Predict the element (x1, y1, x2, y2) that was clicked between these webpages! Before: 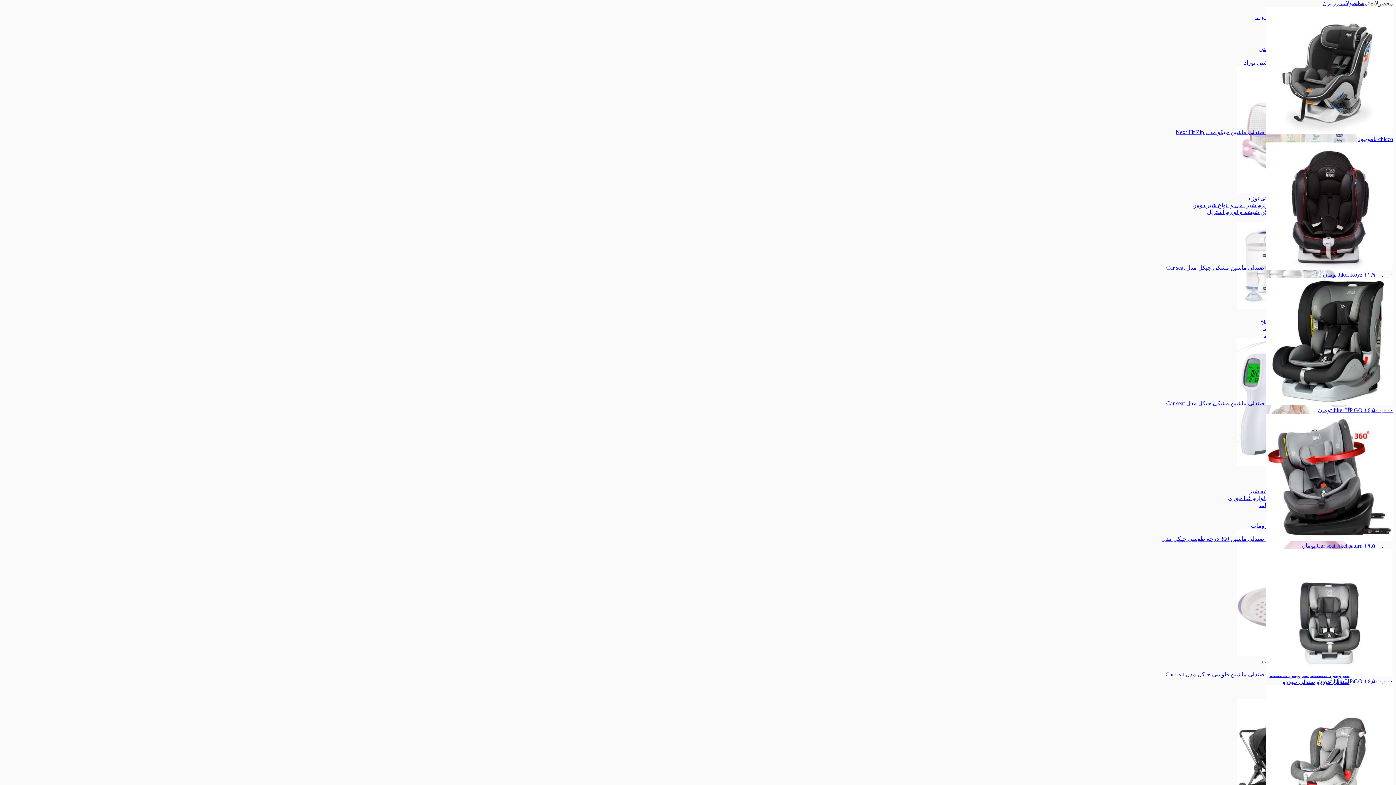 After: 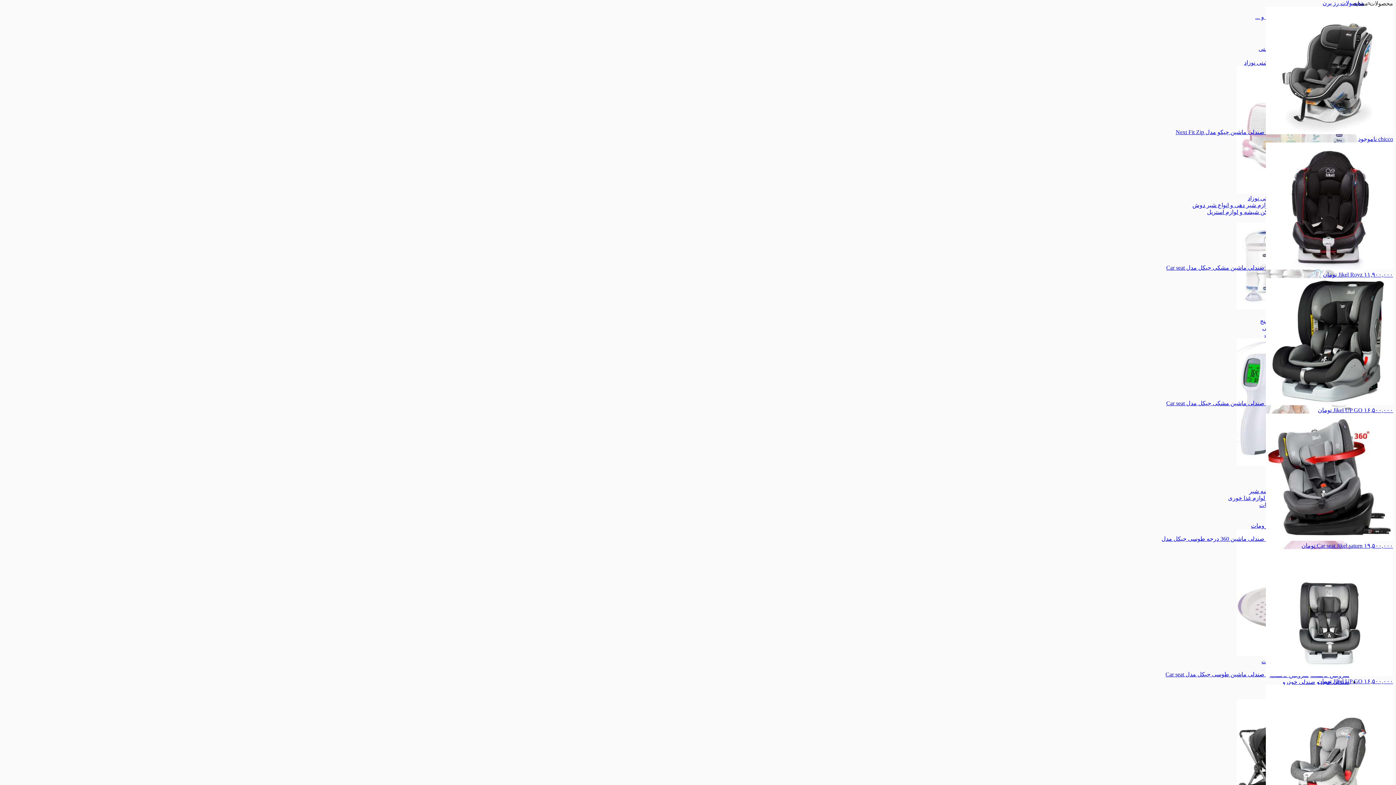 Action: bbox: (1322, 0, 1364, 6) label: محصولات رز برن